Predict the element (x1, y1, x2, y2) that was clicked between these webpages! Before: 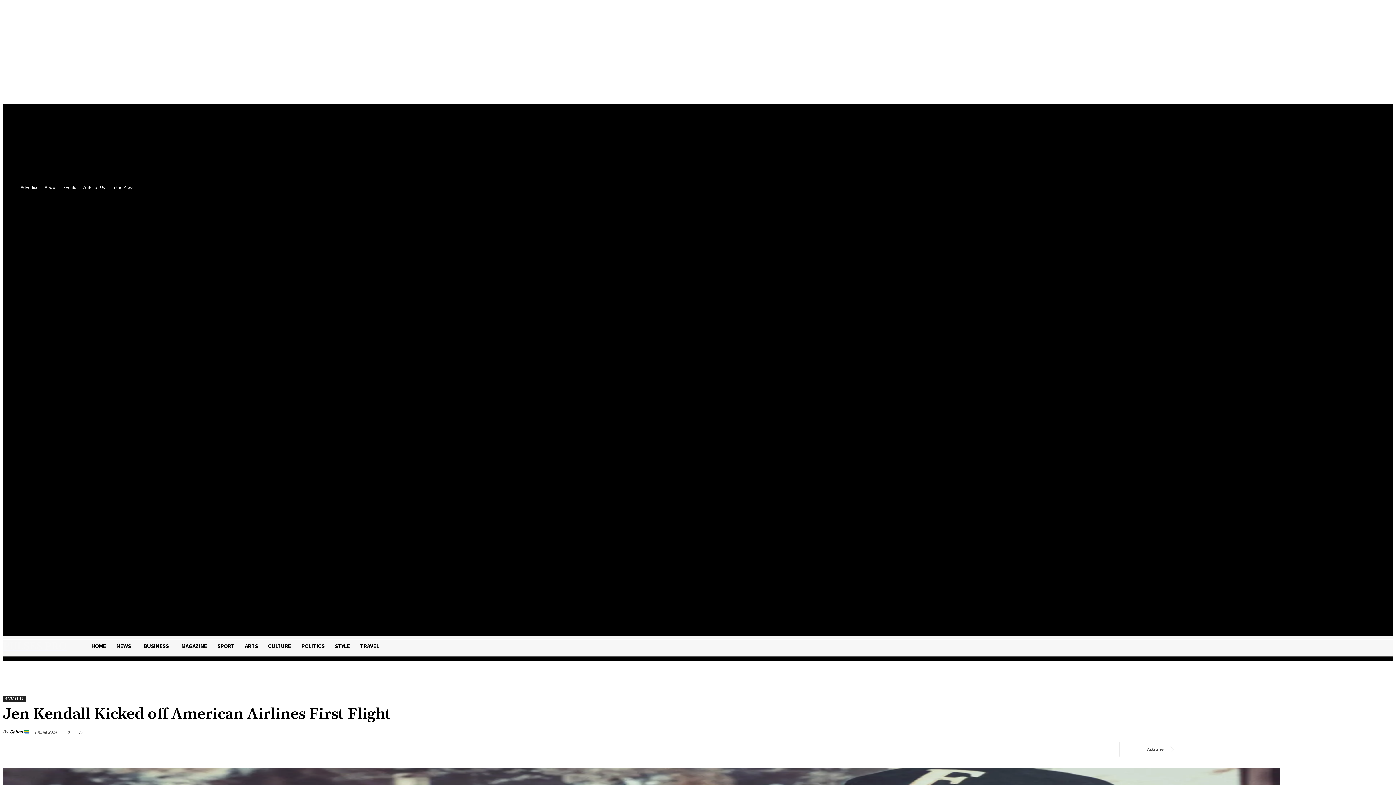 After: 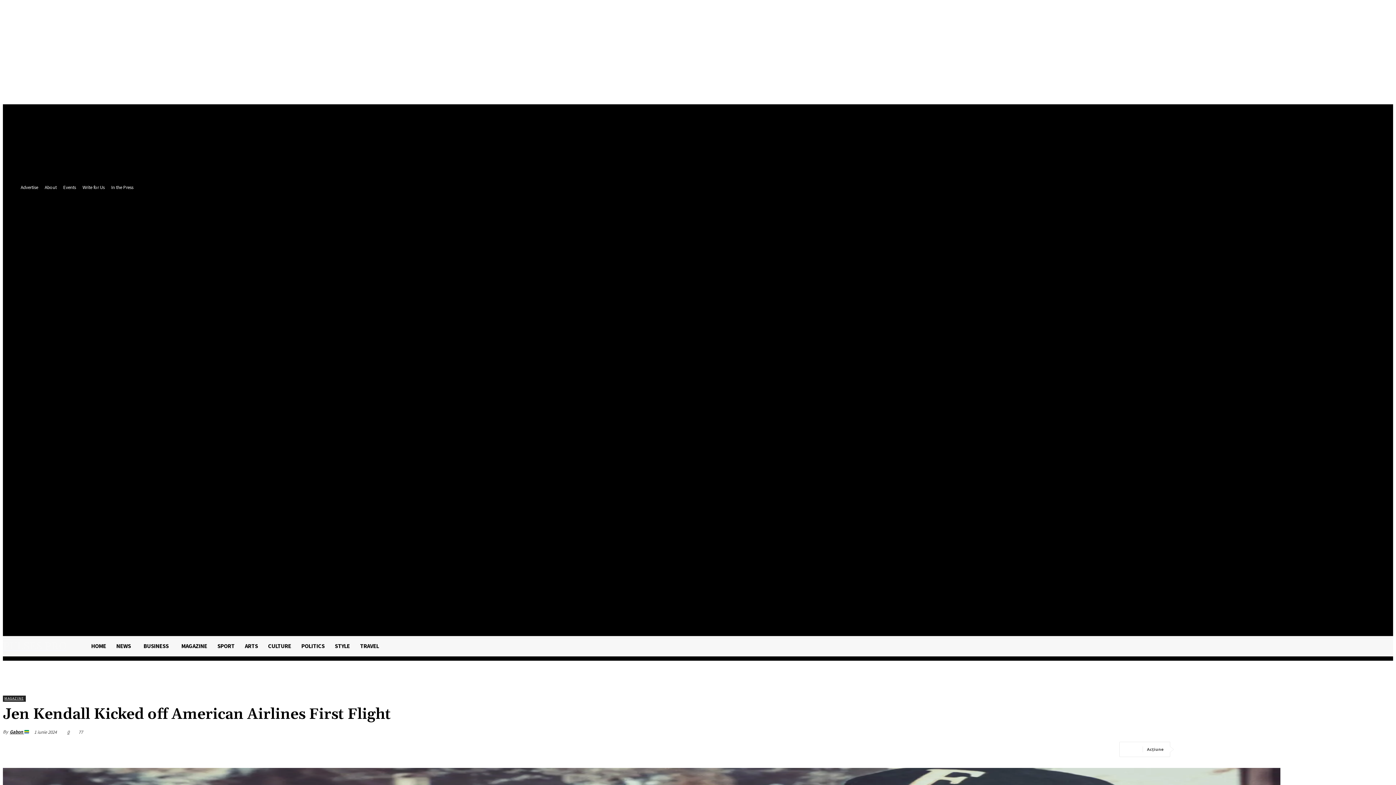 Action: bbox: (239, 403, 248, 413)